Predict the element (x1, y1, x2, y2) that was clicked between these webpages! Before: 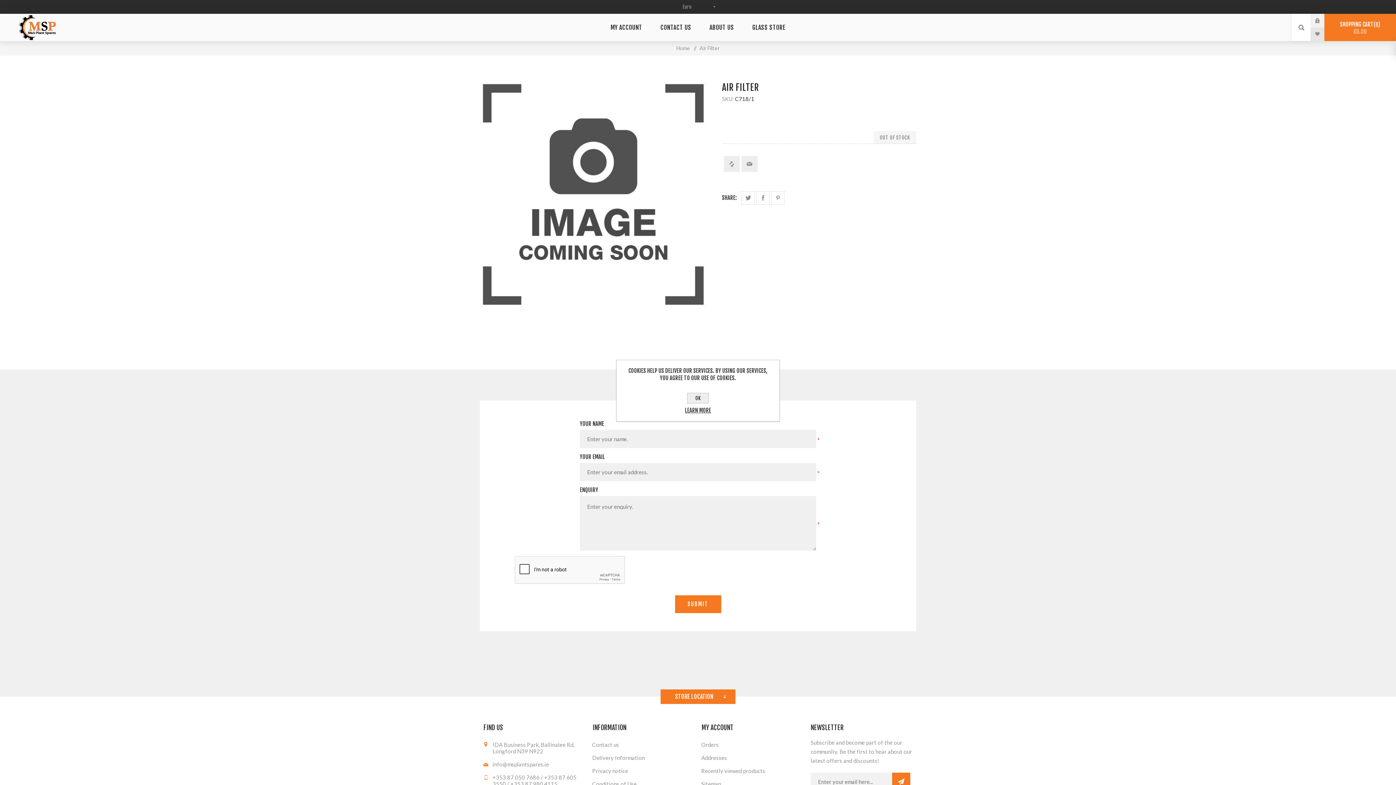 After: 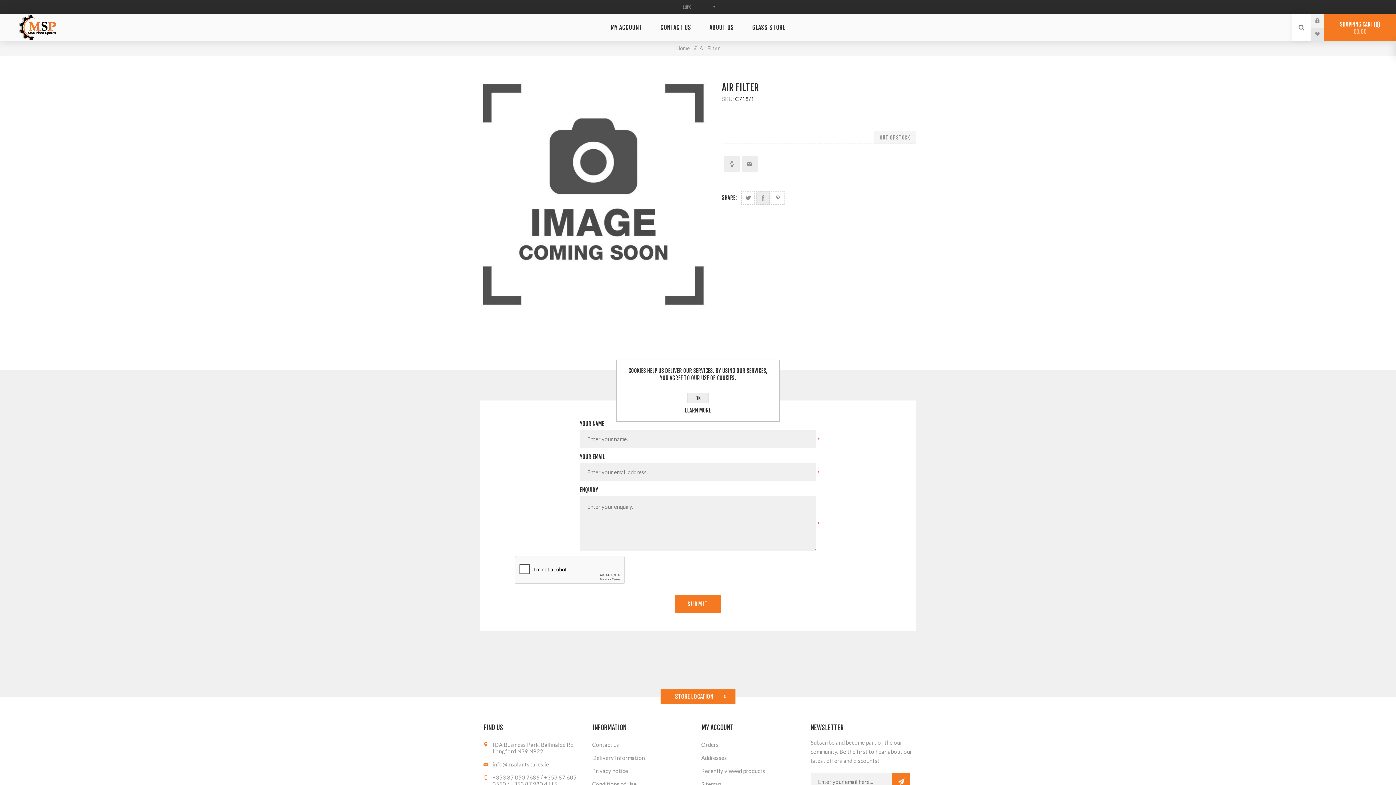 Action: label: SHARE ON FACEBOOK bbox: (756, 191, 769, 204)